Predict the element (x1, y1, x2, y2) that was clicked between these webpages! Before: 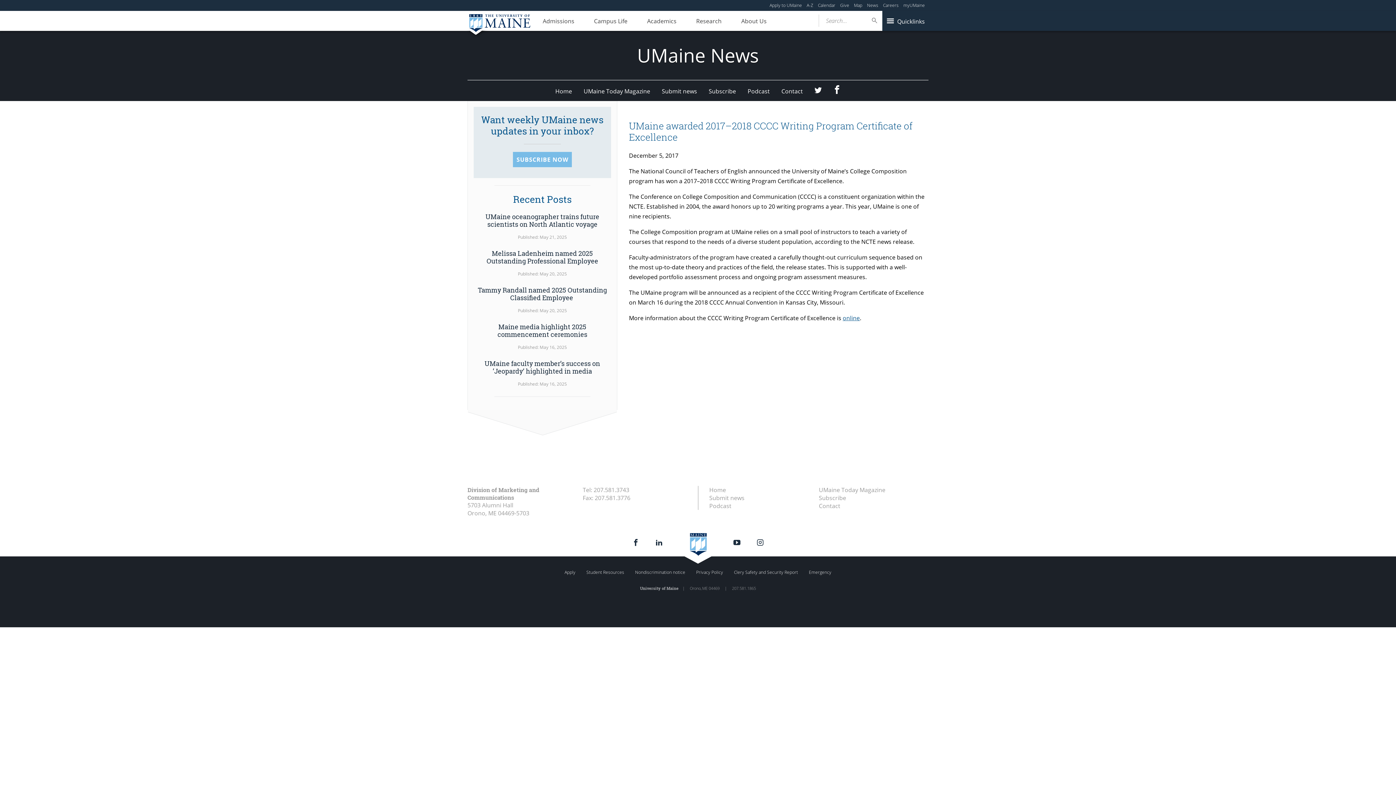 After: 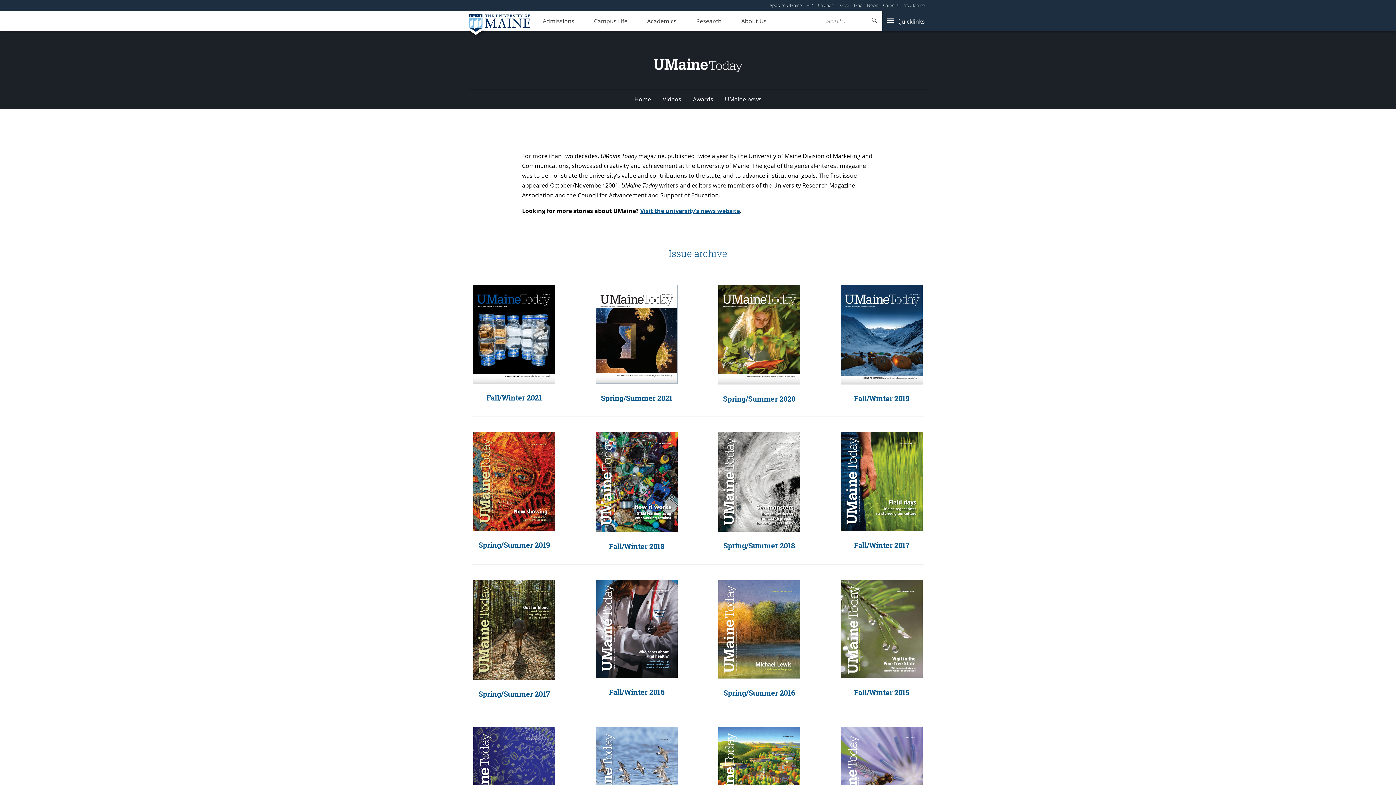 Action: bbox: (819, 486, 928, 494) label: UMaine Today Magazine